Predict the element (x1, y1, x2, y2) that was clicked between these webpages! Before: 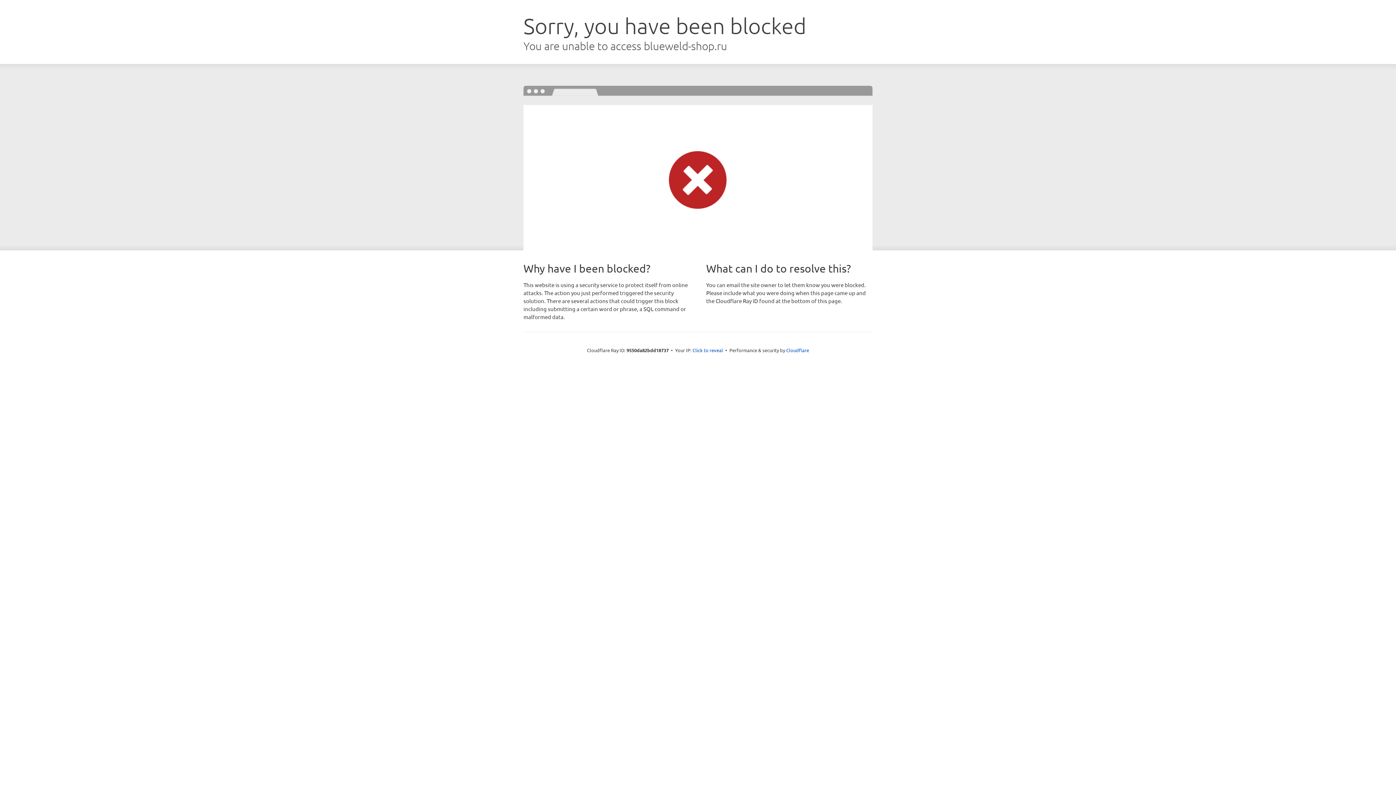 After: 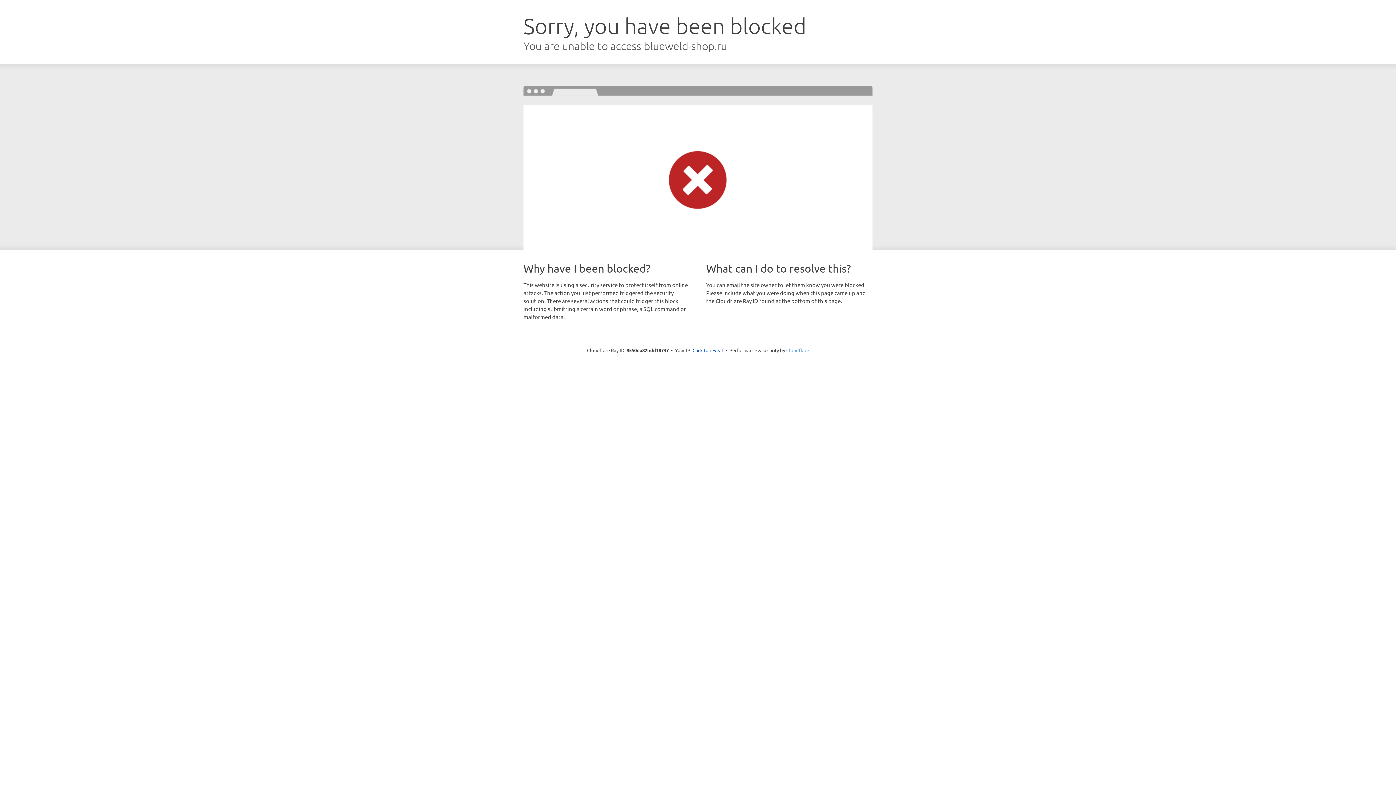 Action: label: Cloudflare bbox: (786, 347, 809, 353)